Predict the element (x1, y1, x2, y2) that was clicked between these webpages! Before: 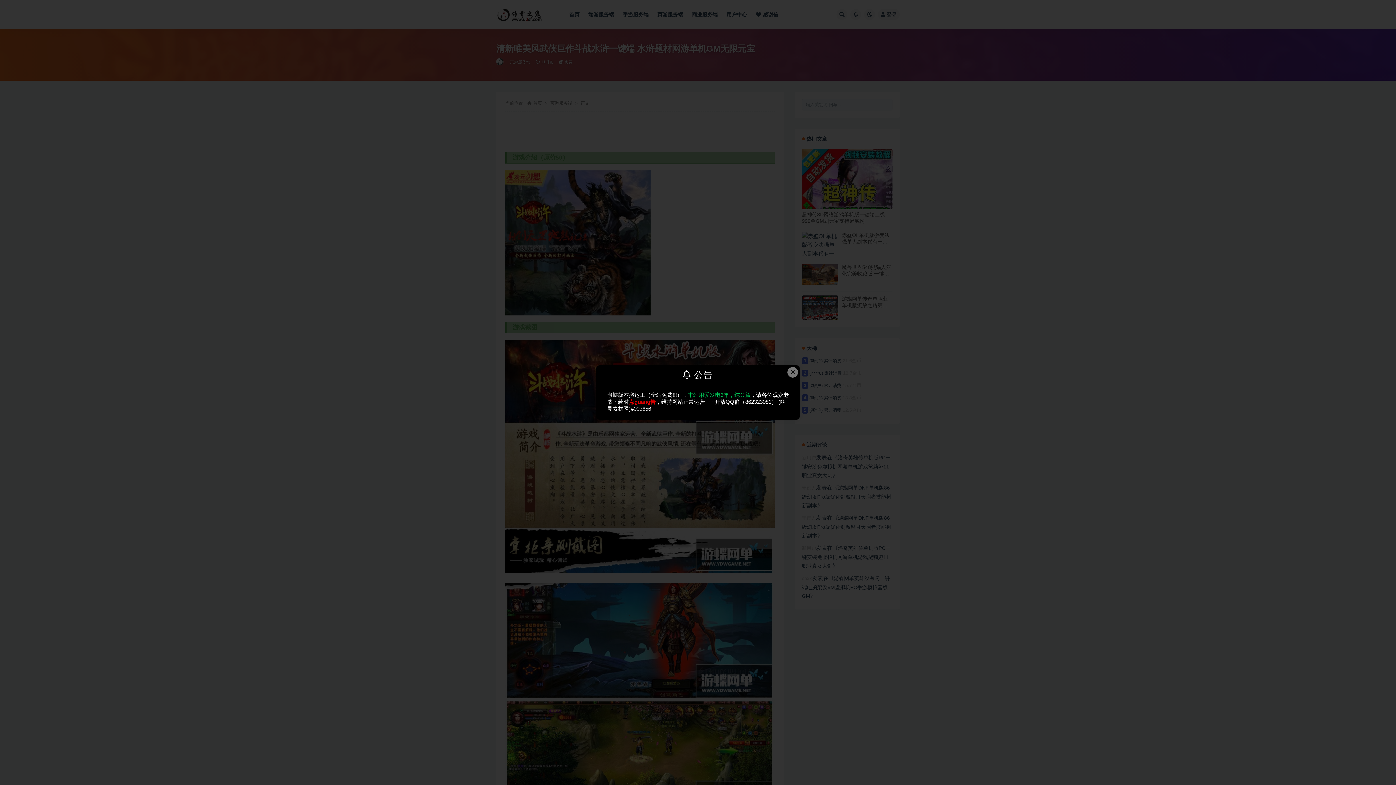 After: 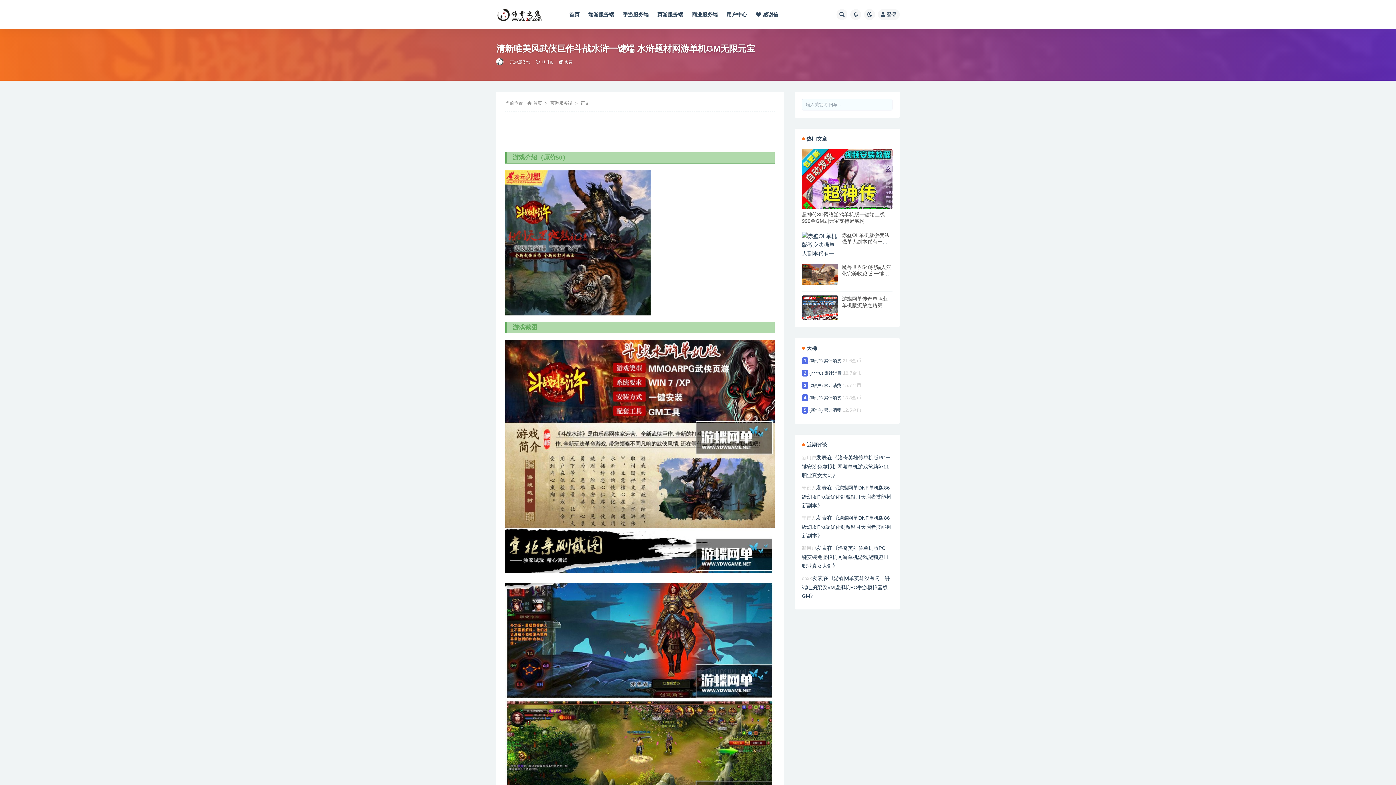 Action: bbox: (787, 367, 798, 377) label: Close this dialog